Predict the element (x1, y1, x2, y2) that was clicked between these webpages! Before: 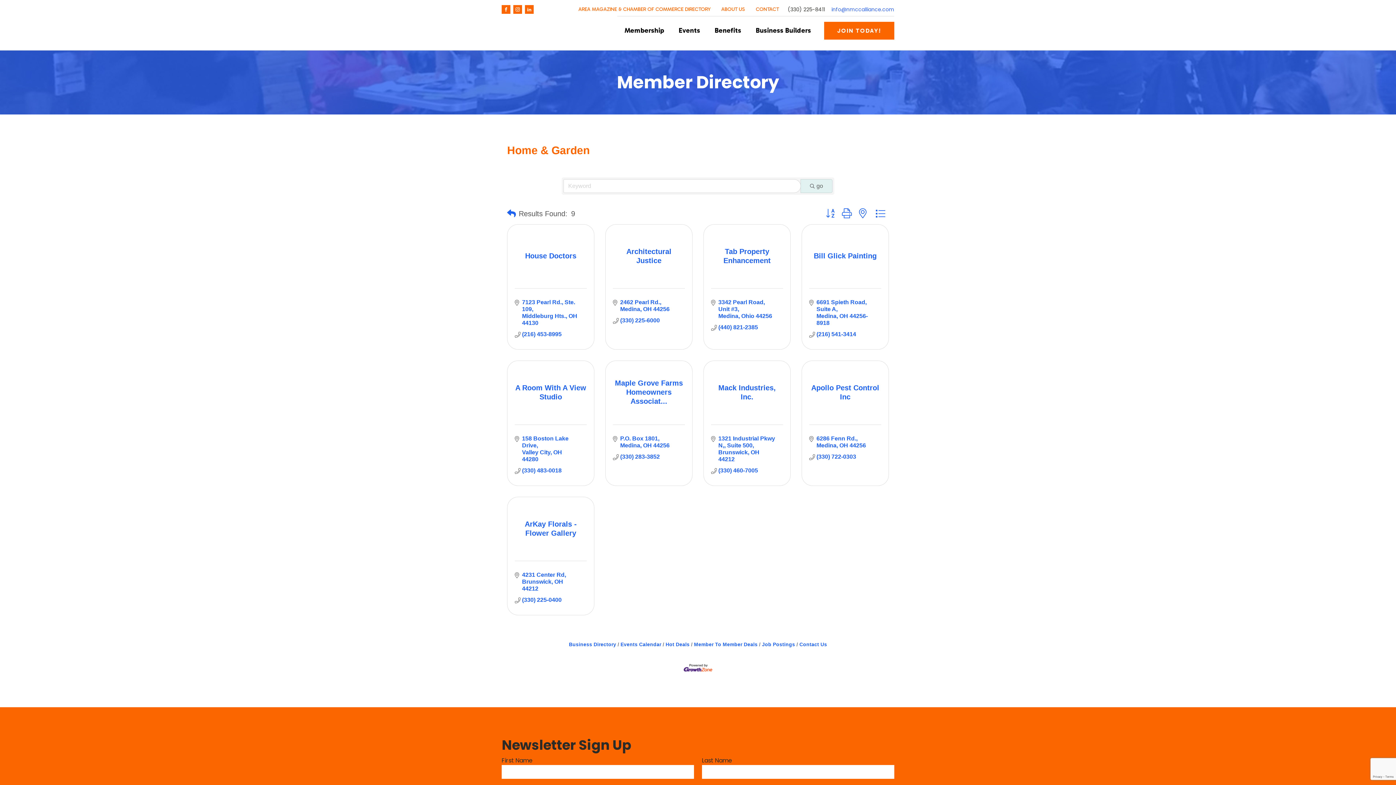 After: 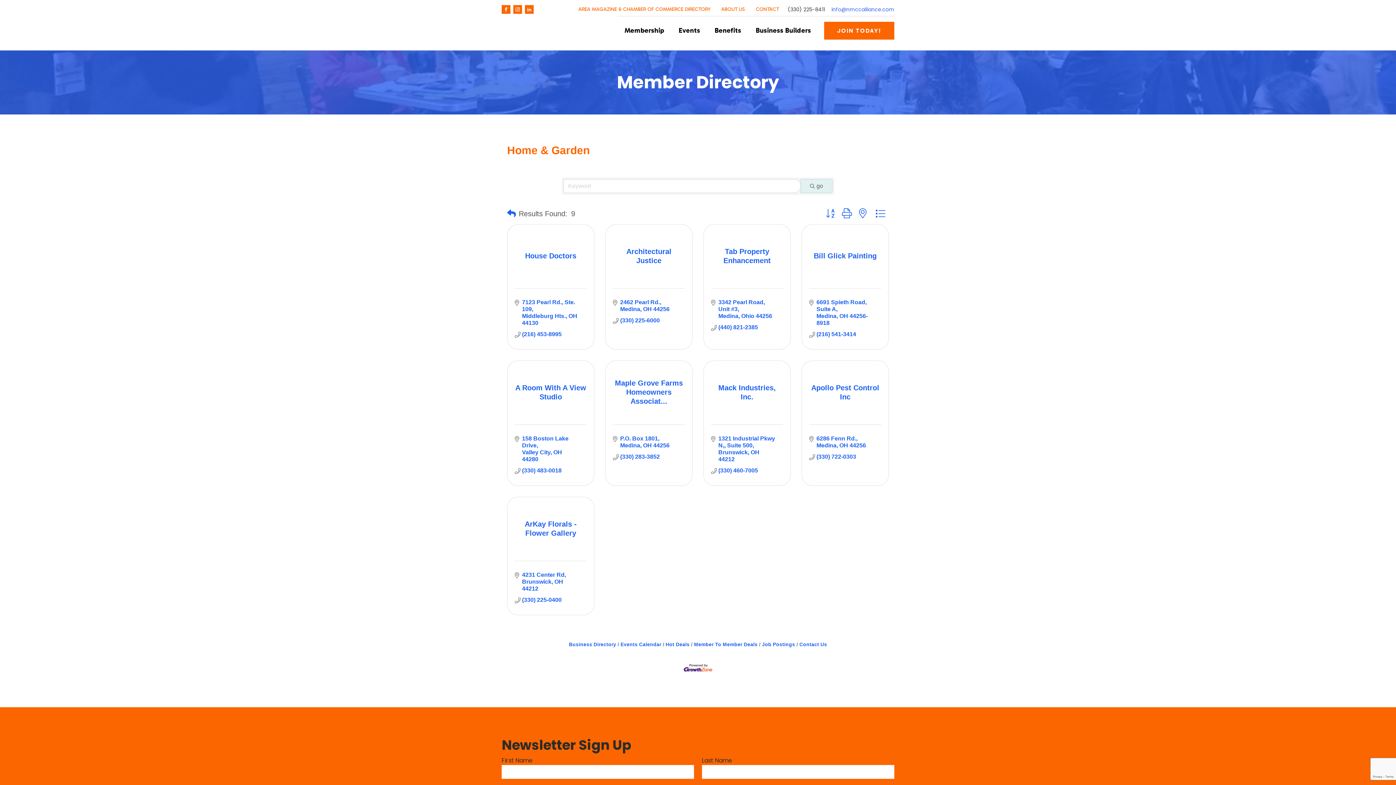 Action: bbox: (683, 664, 712, 670)